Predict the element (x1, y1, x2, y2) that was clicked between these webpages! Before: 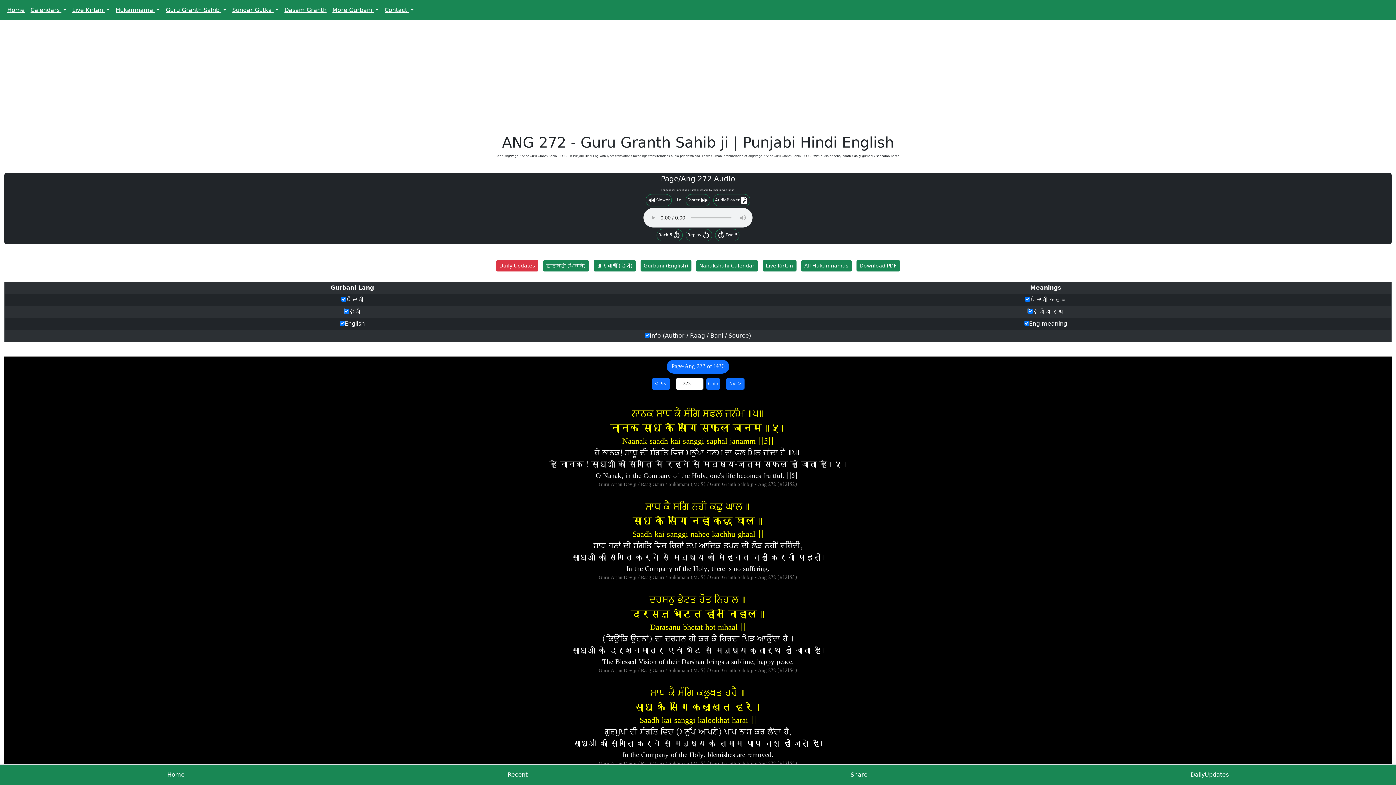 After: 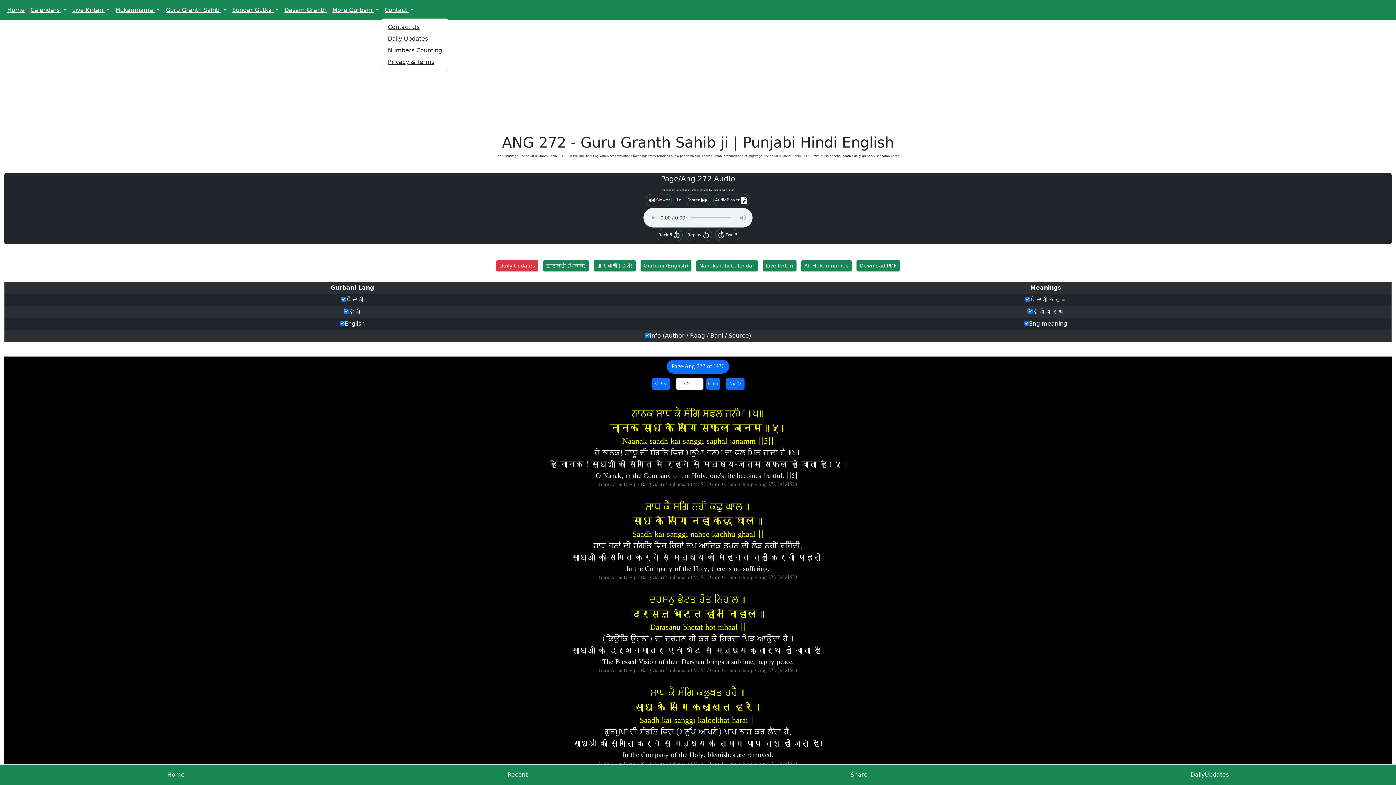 Action: bbox: (381, 2, 416, 17) label: Contact 